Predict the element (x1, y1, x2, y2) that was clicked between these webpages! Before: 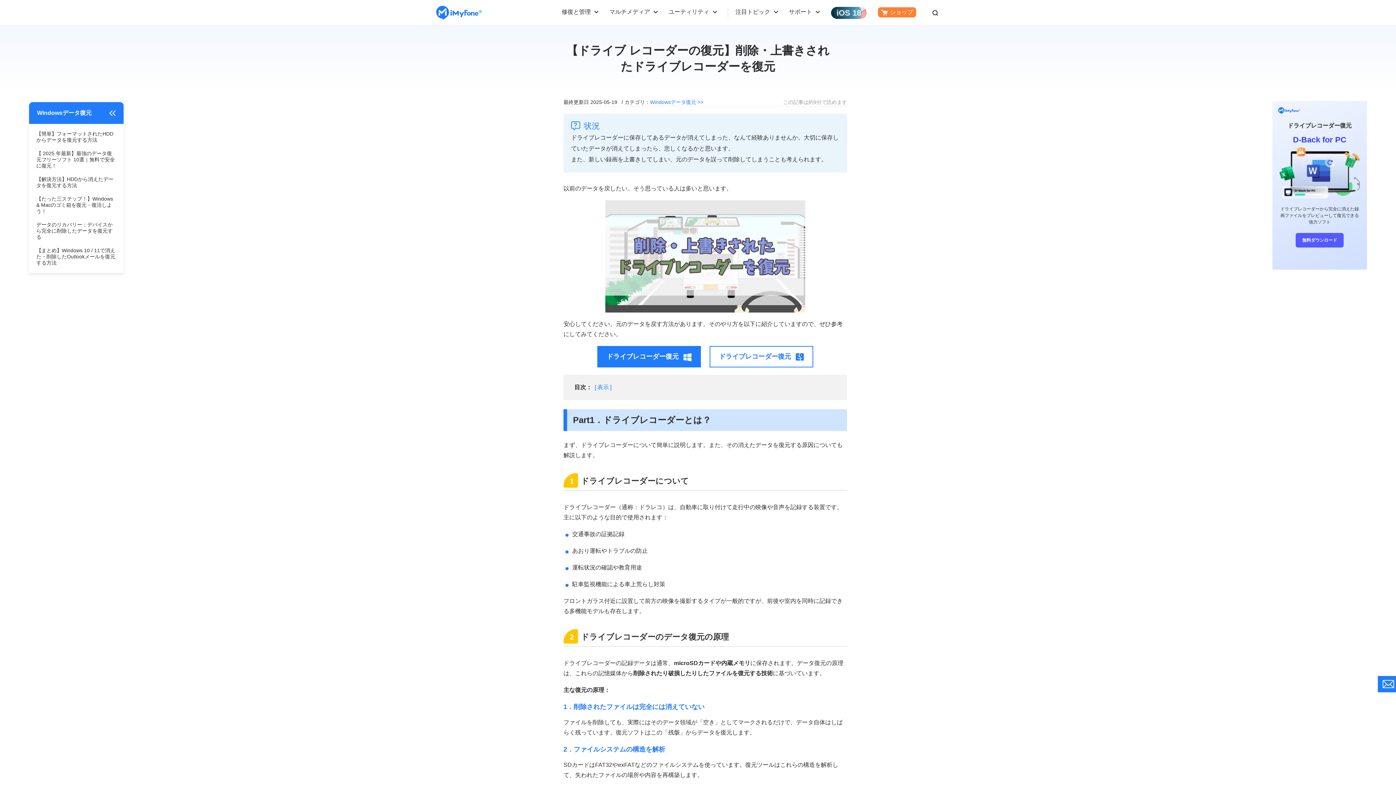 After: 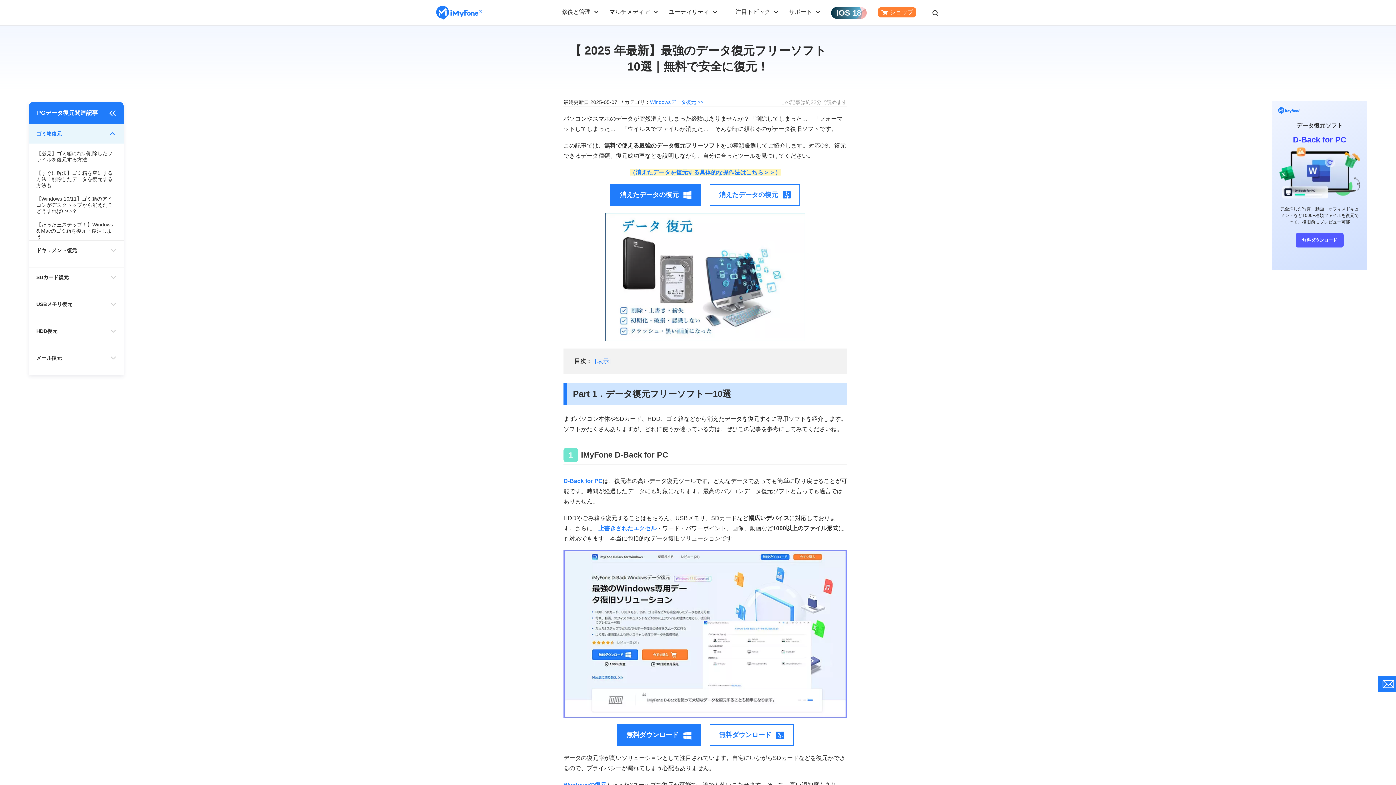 Action: bbox: (36, 150, 116, 169) label: 【 2025 年最新】最強のデータ復元フリーソフト 10選｜無料で安全に復元！